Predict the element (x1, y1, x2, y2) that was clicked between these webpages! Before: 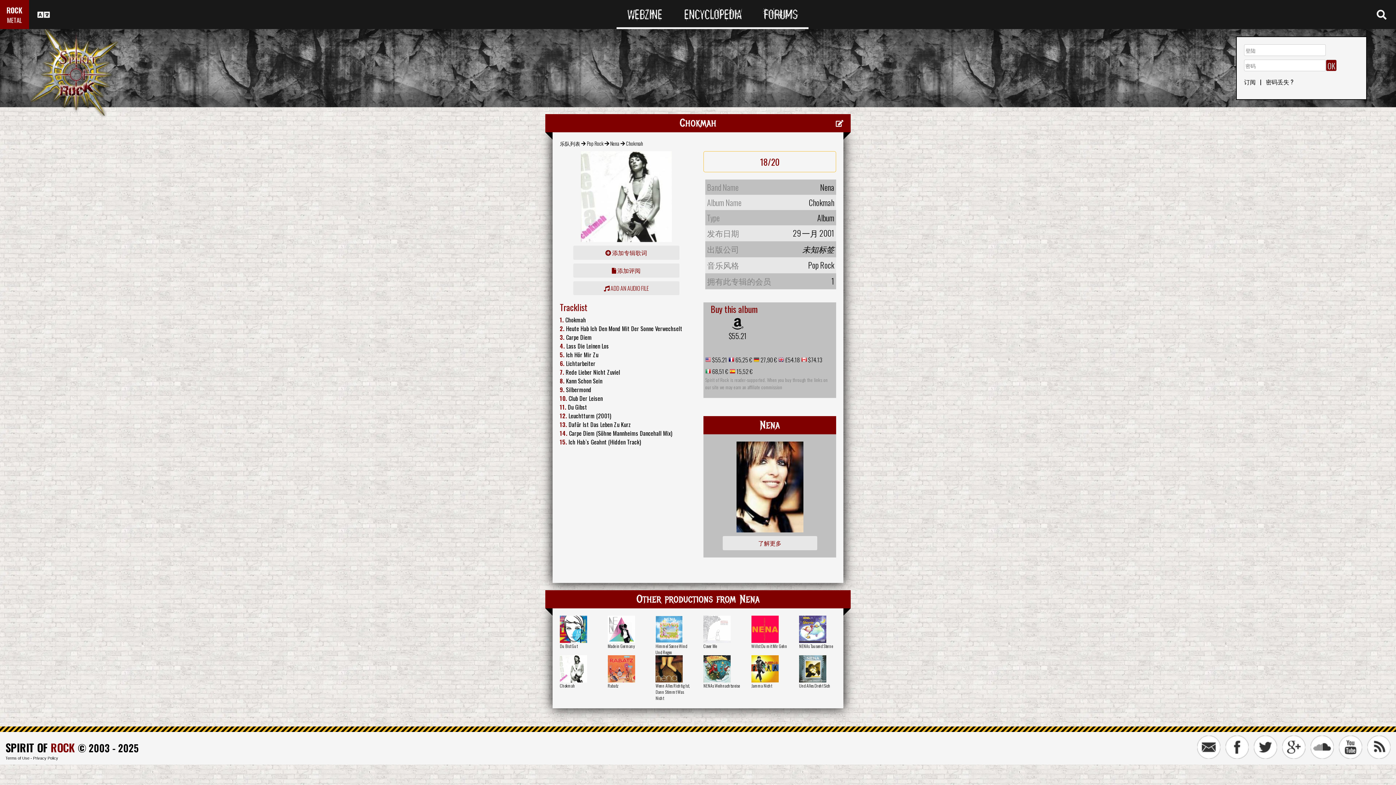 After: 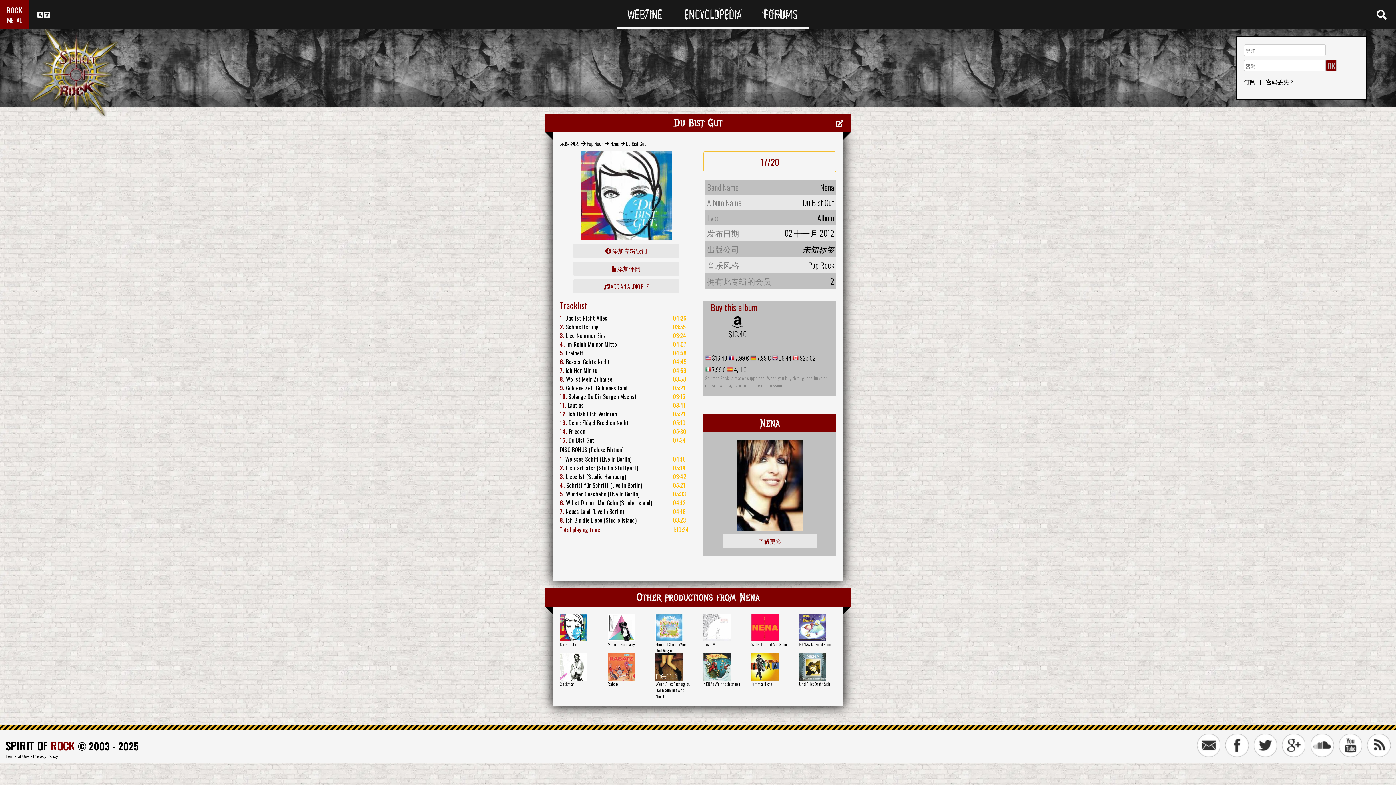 Action: label: Du Bist Gut bbox: (560, 643, 577, 649)